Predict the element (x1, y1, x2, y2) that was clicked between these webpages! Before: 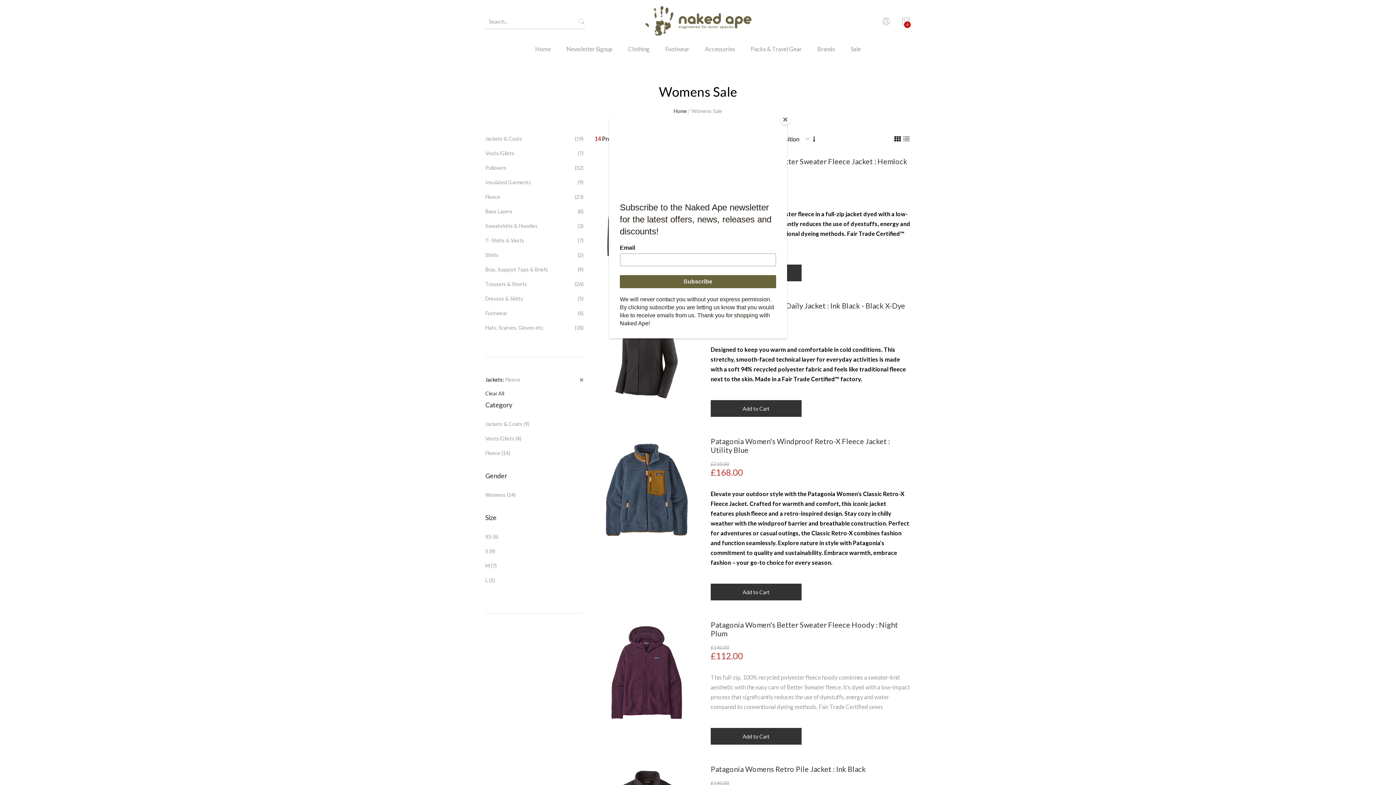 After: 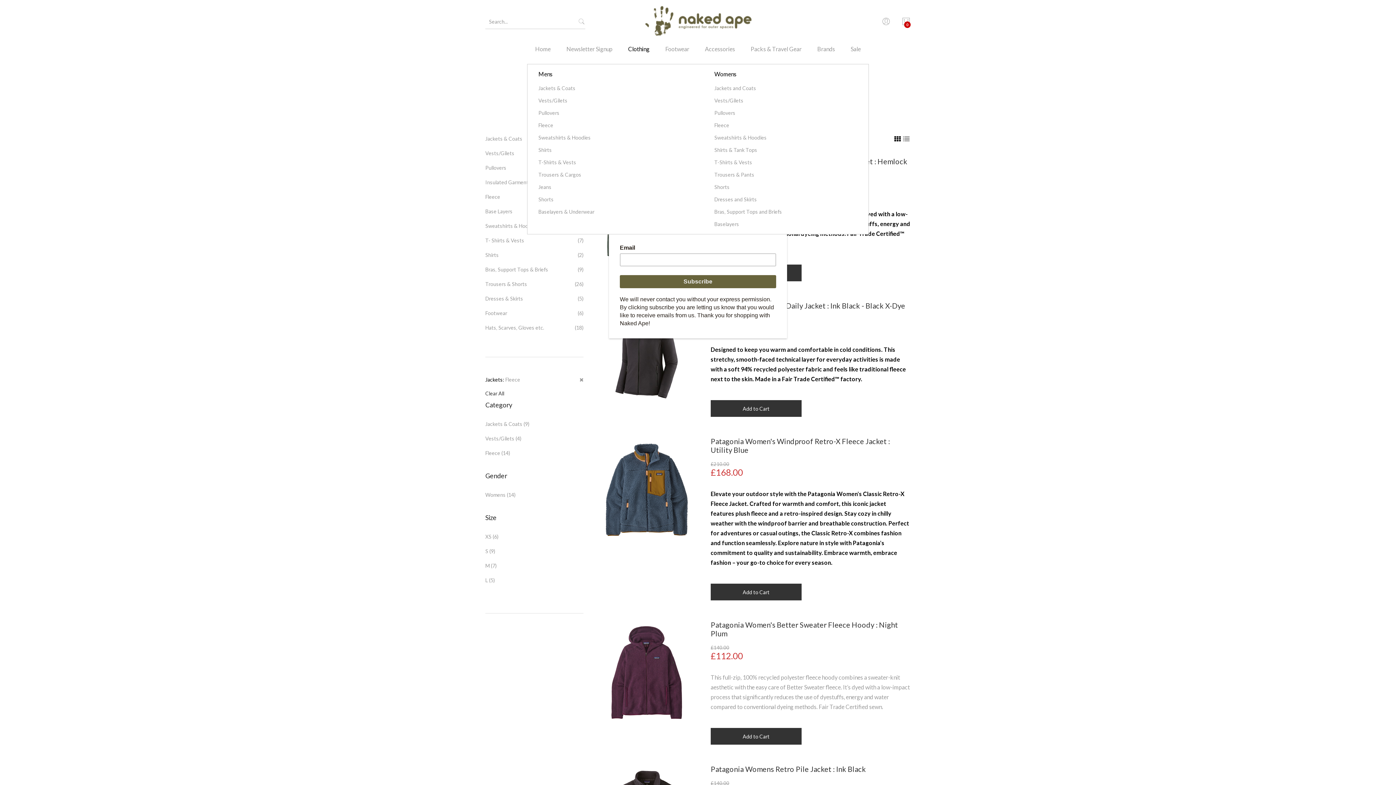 Action: label: Clothing bbox: (621, 43, 657, 64)